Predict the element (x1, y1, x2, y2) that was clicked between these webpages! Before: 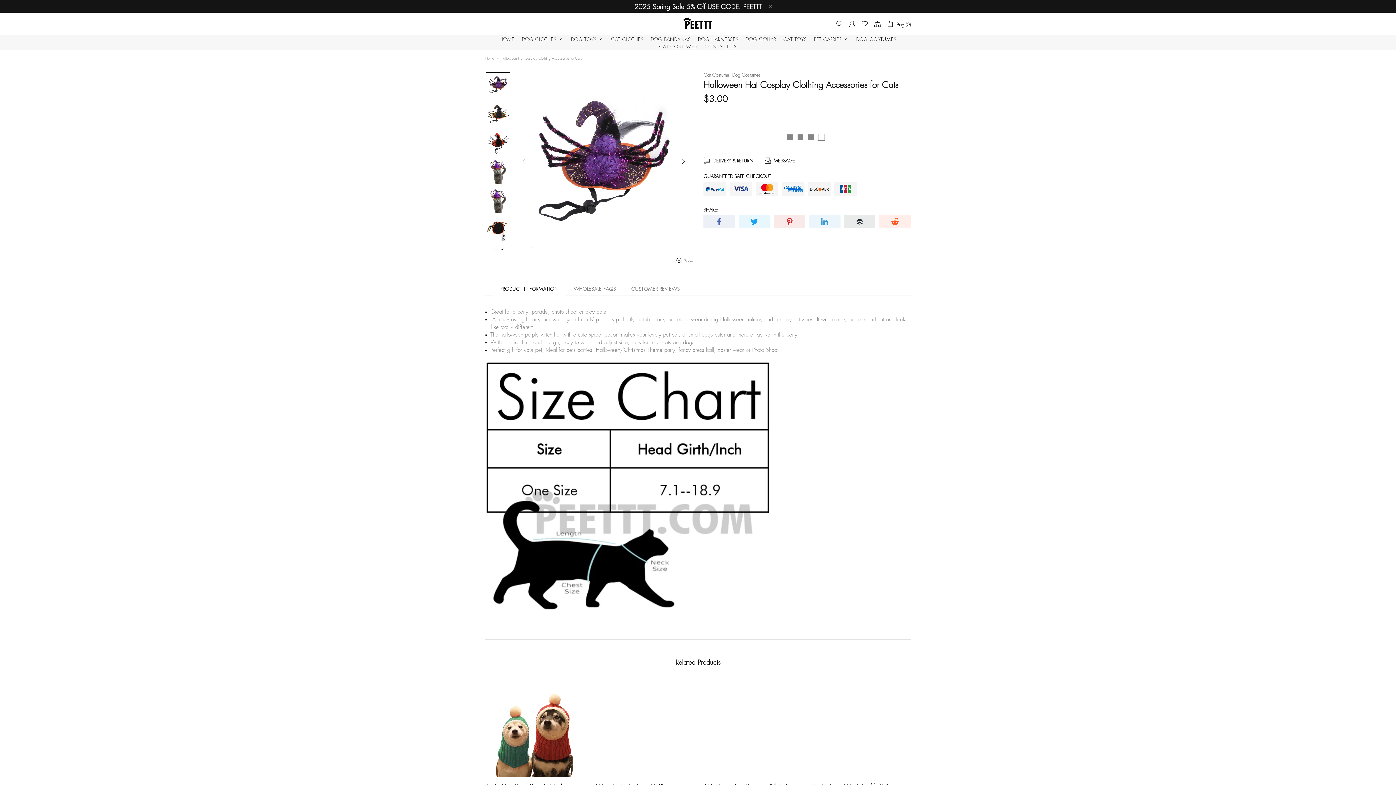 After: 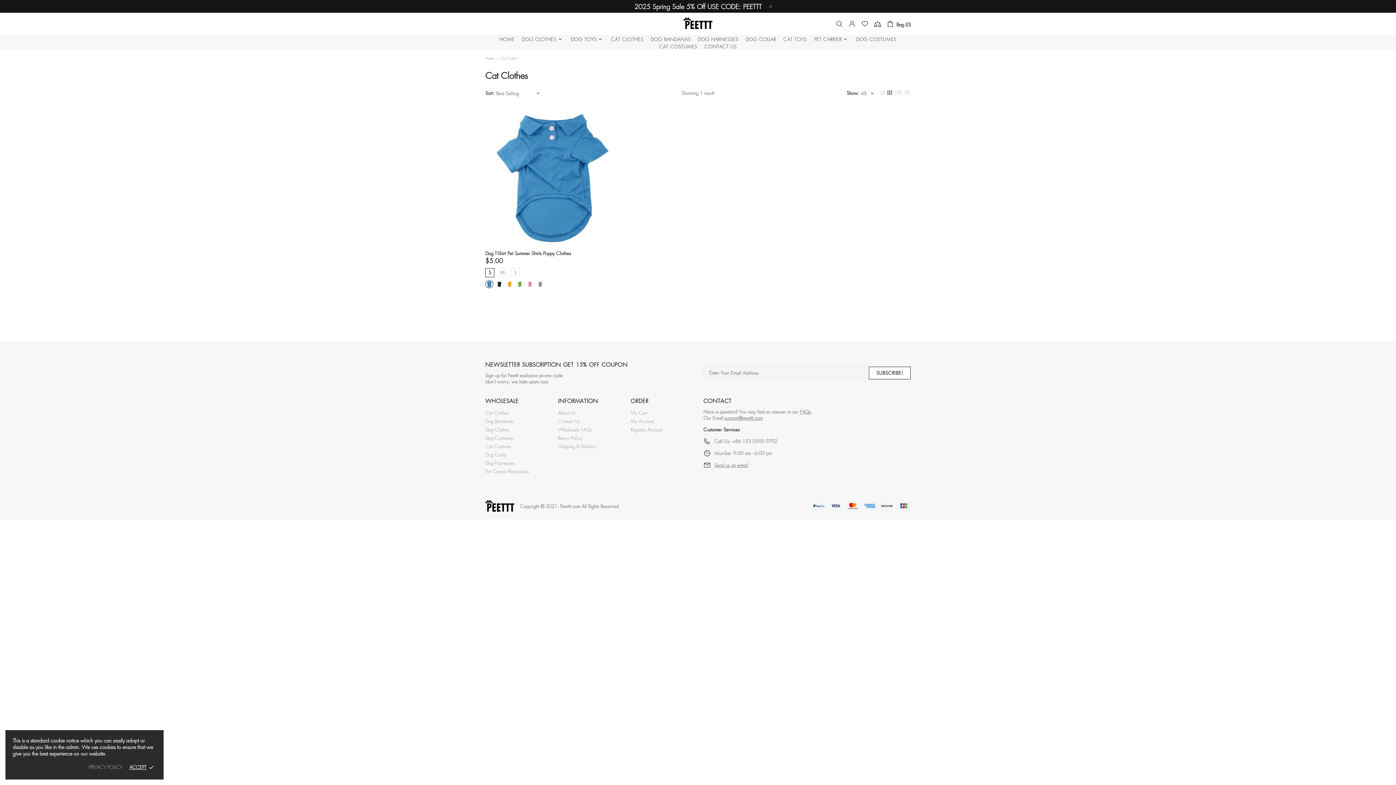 Action: bbox: (607, 34, 647, 43) label: CAT CLOTHES